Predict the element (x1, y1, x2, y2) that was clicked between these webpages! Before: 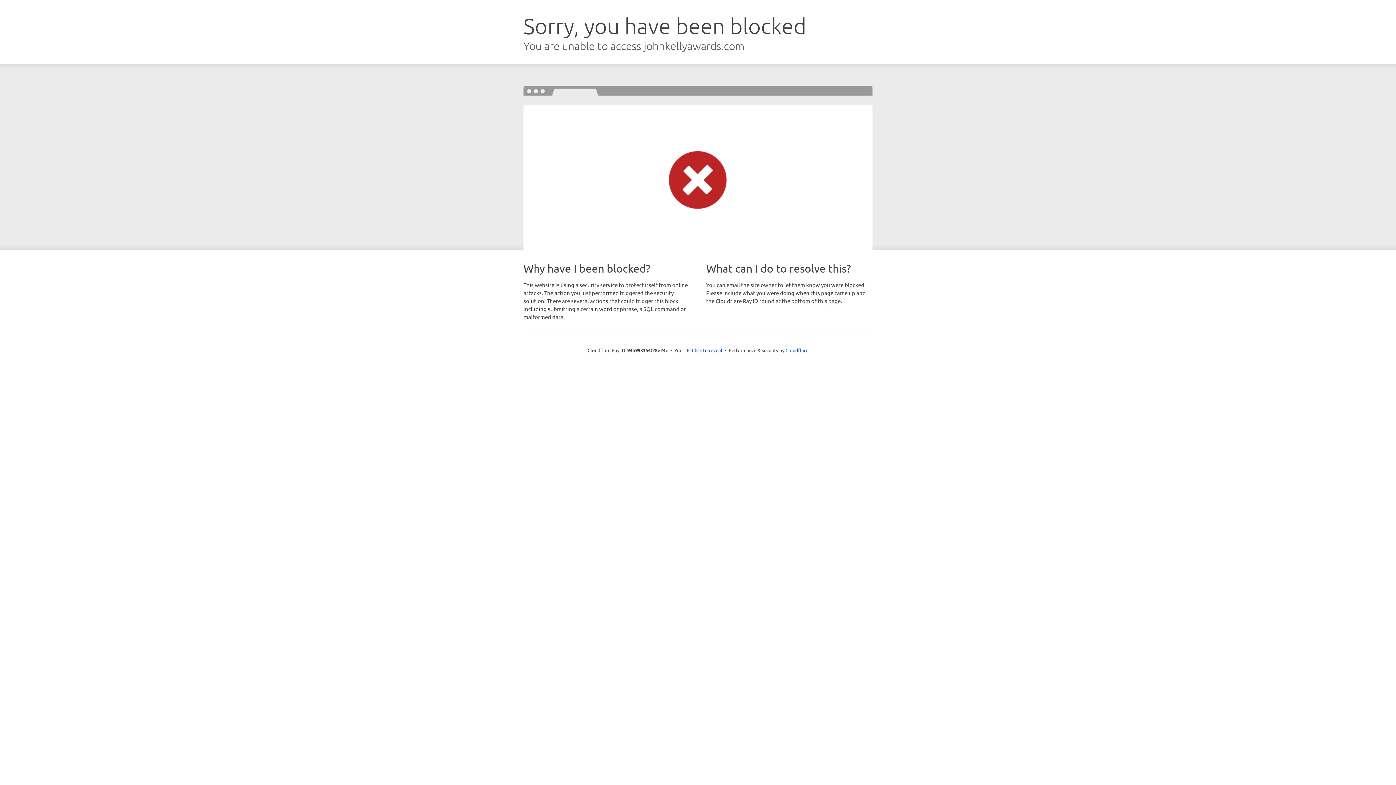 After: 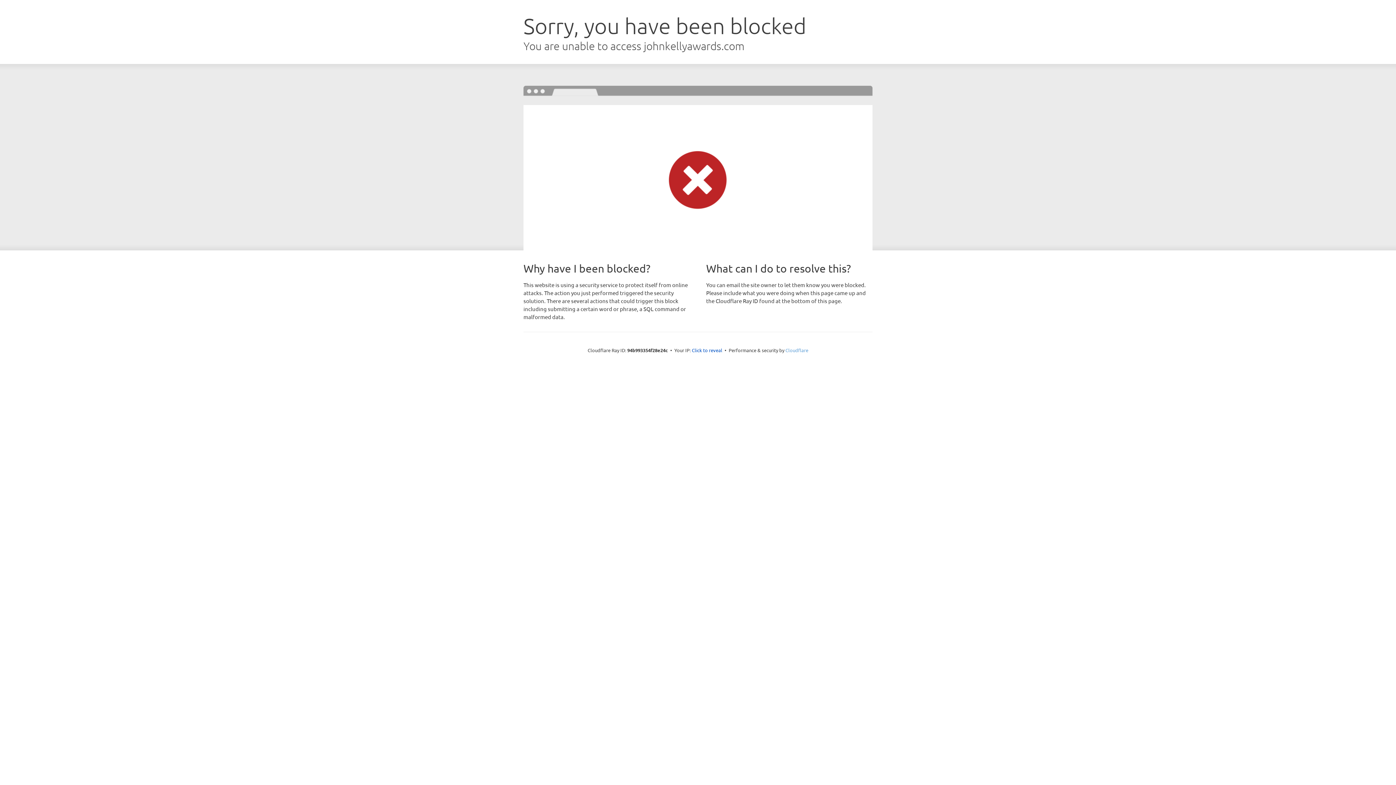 Action: label: Cloudflare bbox: (785, 347, 808, 353)